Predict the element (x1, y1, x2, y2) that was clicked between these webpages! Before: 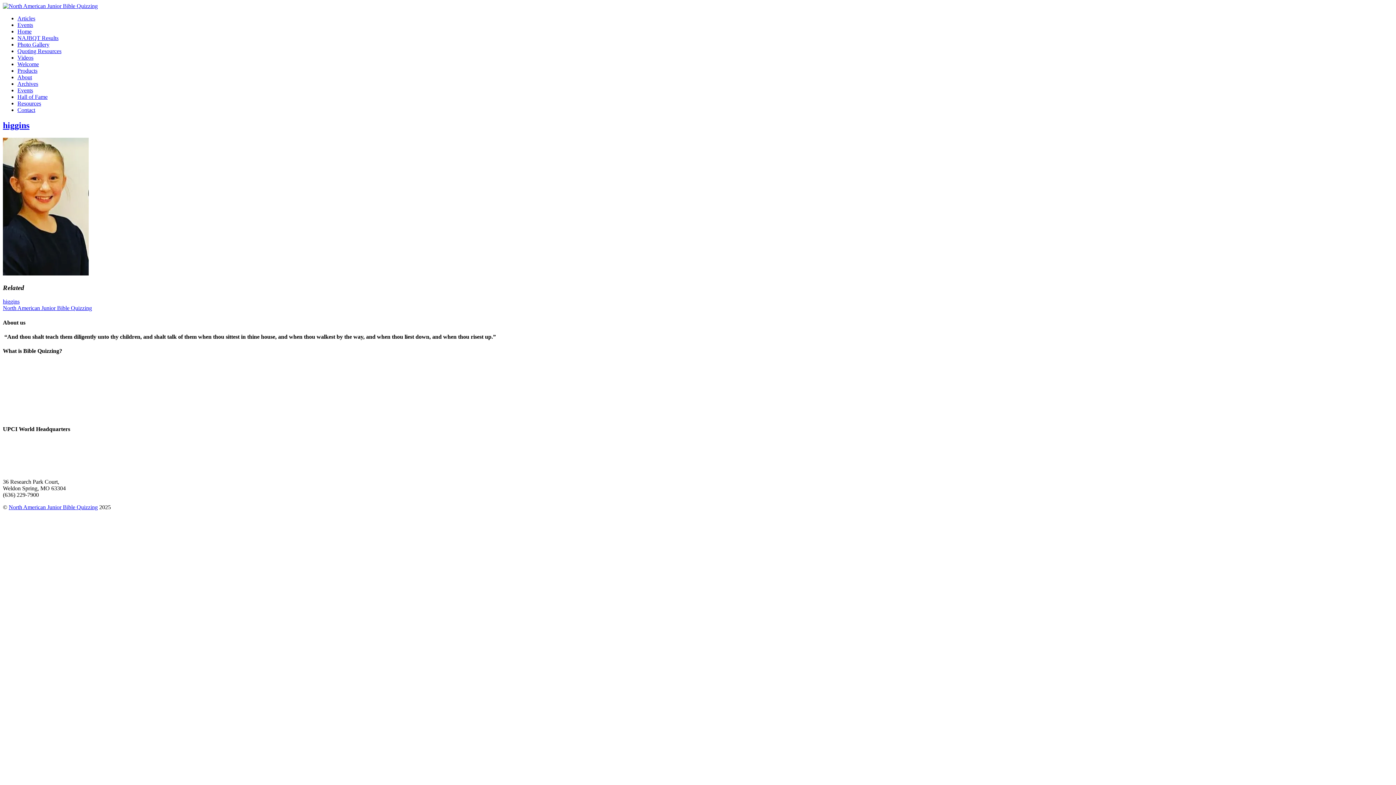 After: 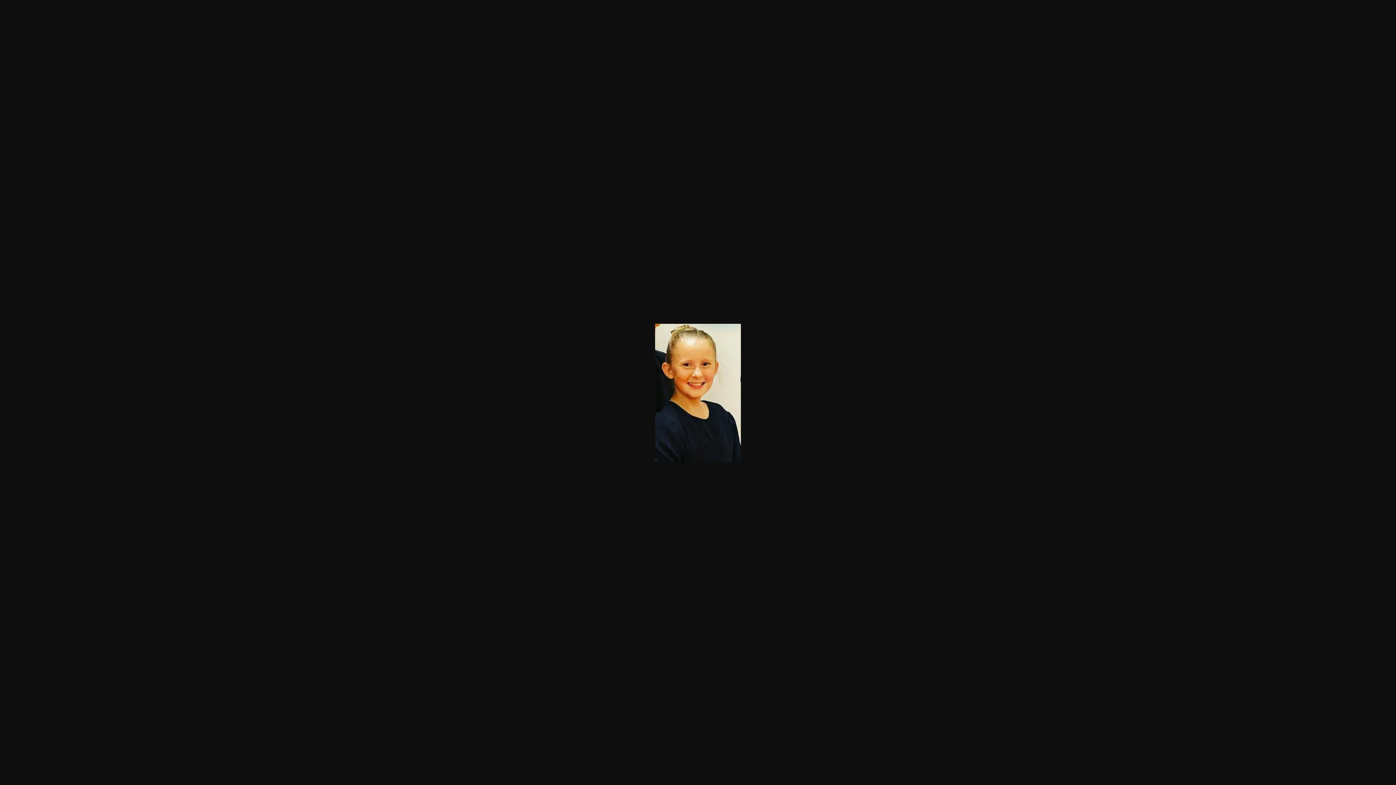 Action: bbox: (2, 270, 88, 276)